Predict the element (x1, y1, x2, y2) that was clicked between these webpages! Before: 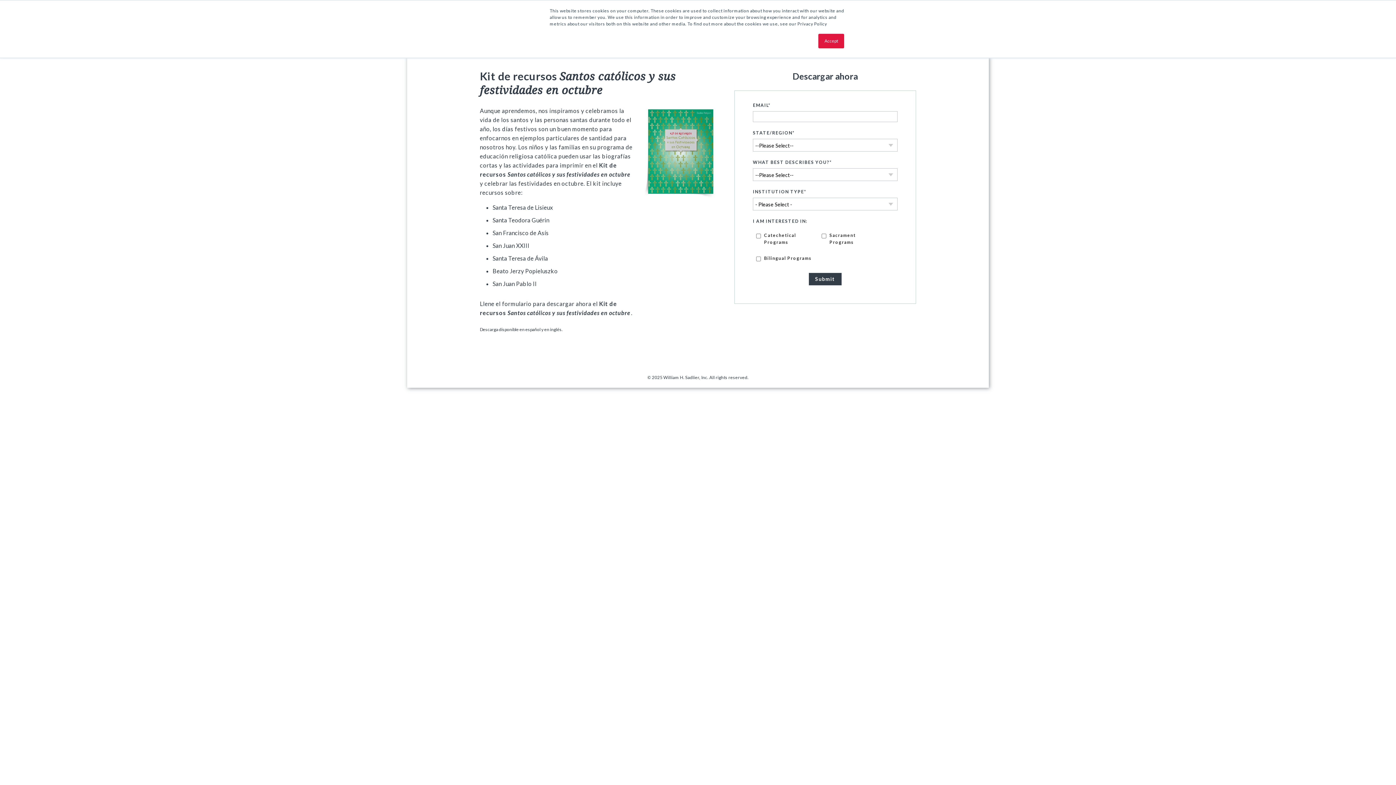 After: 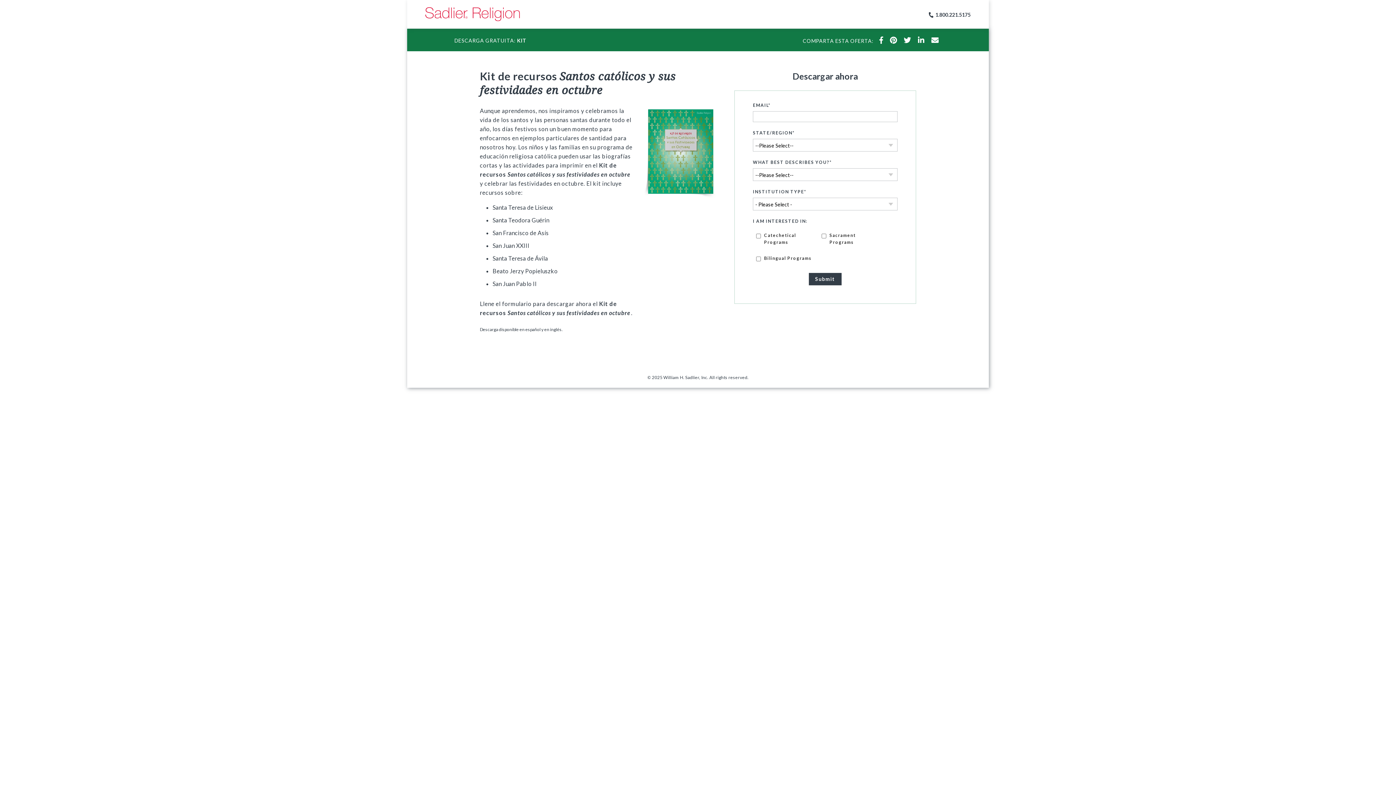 Action: label: Accept bbox: (818, 33, 844, 48)